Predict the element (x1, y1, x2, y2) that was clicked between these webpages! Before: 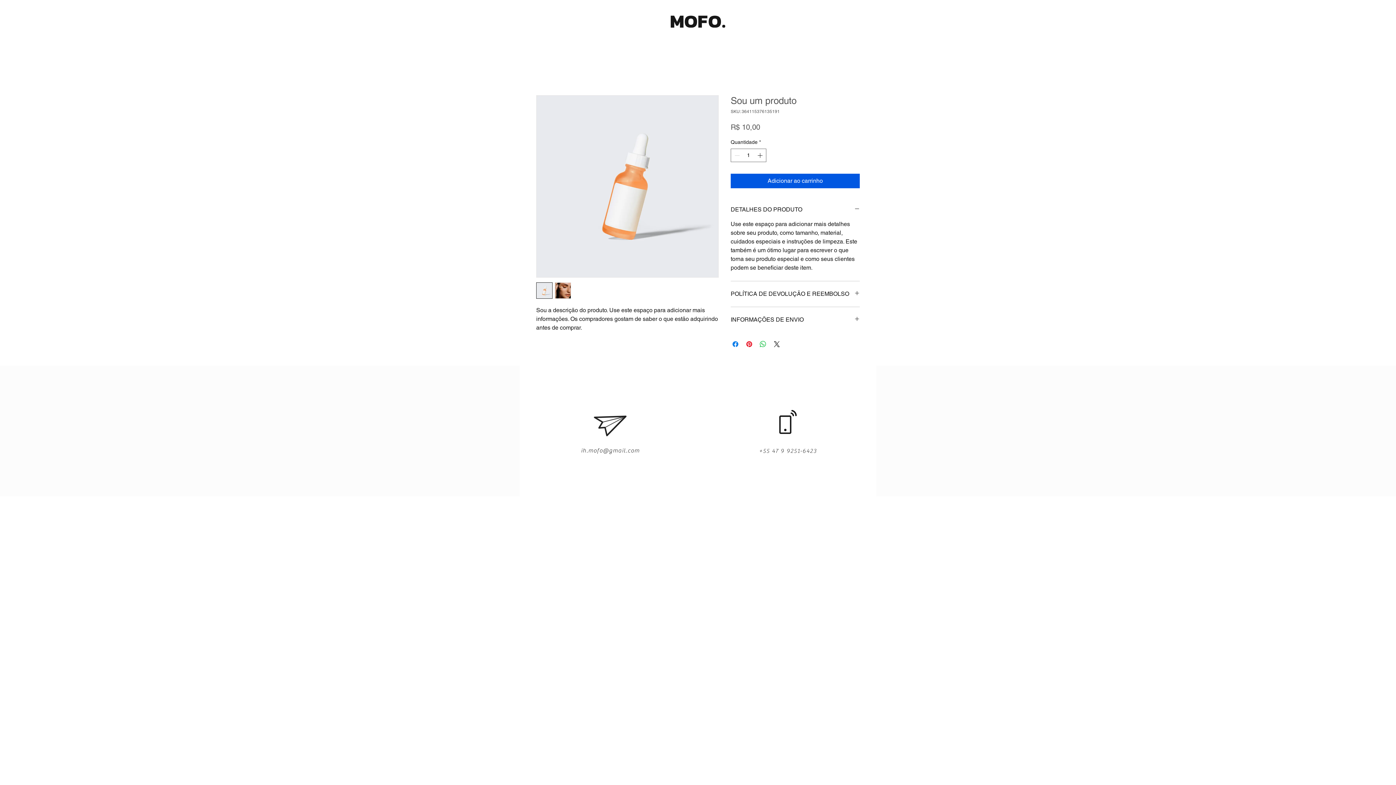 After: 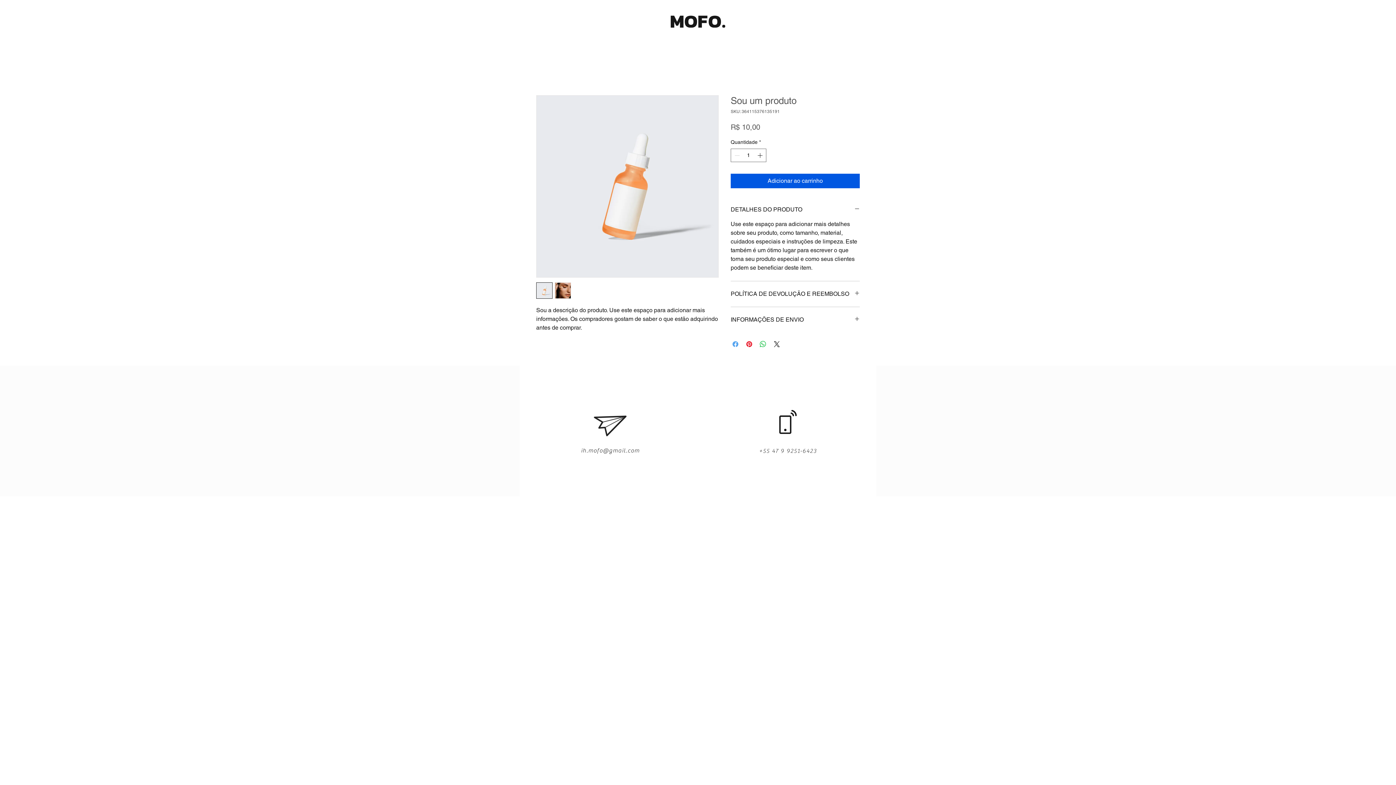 Action: bbox: (731, 340, 740, 348) label: Compartilhar no Facebook